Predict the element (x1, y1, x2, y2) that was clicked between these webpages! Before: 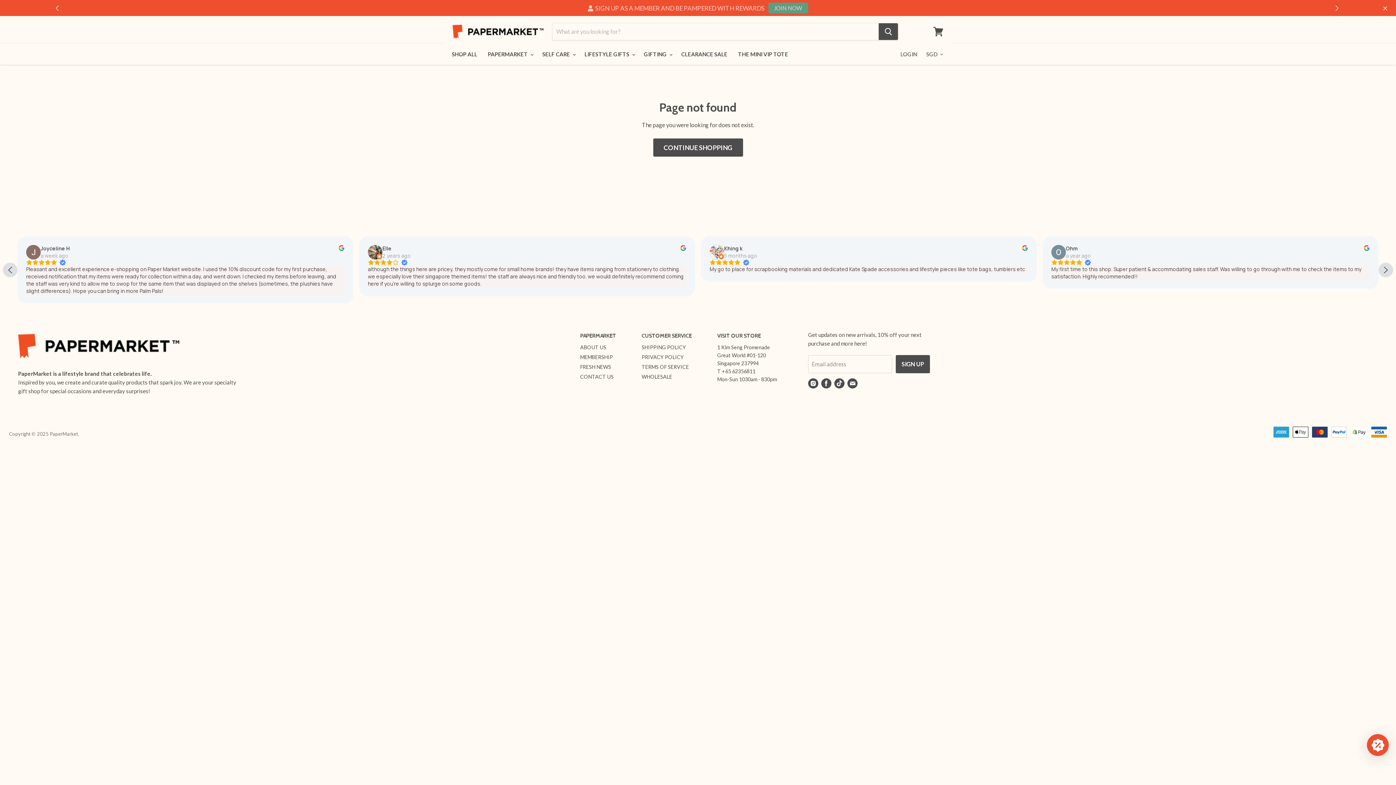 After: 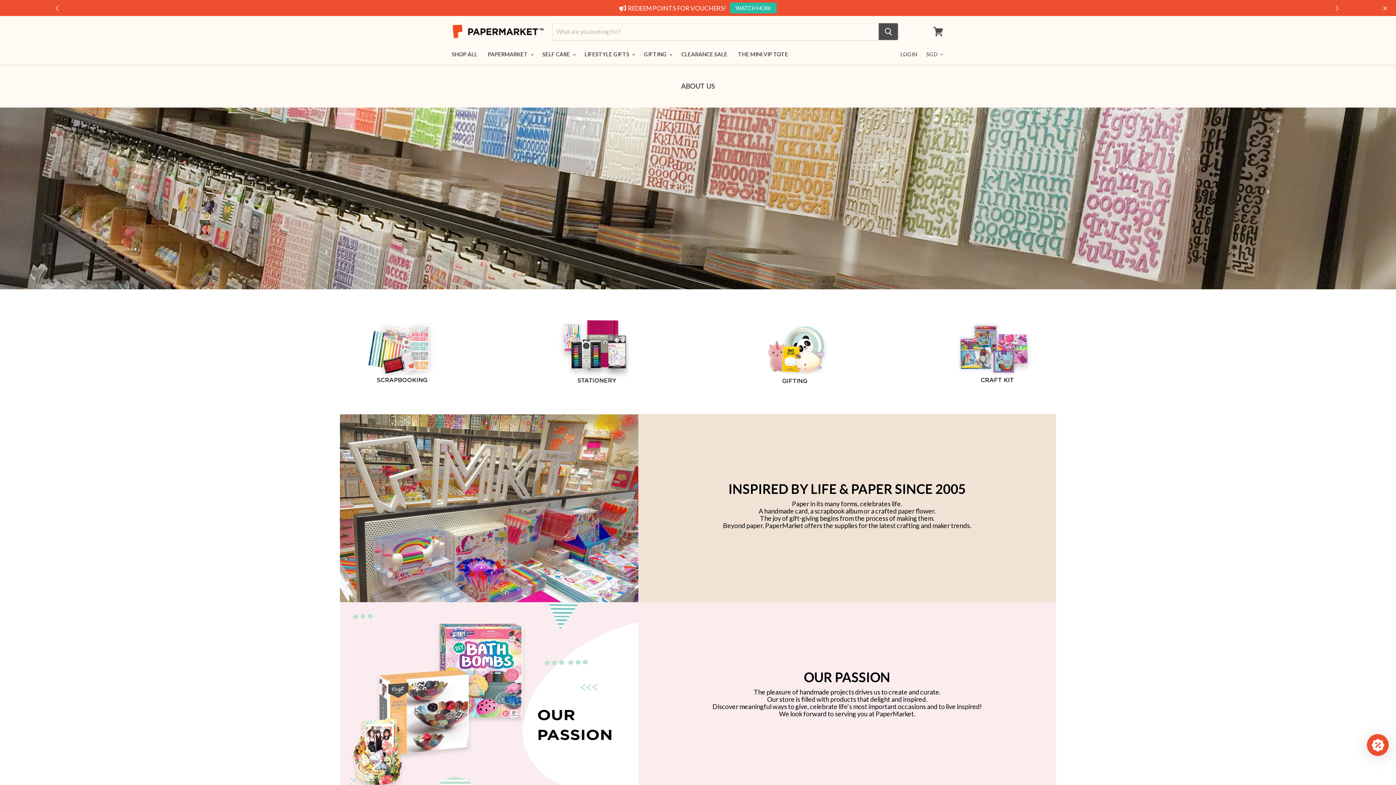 Action: label: ABOUT US bbox: (580, 344, 606, 350)